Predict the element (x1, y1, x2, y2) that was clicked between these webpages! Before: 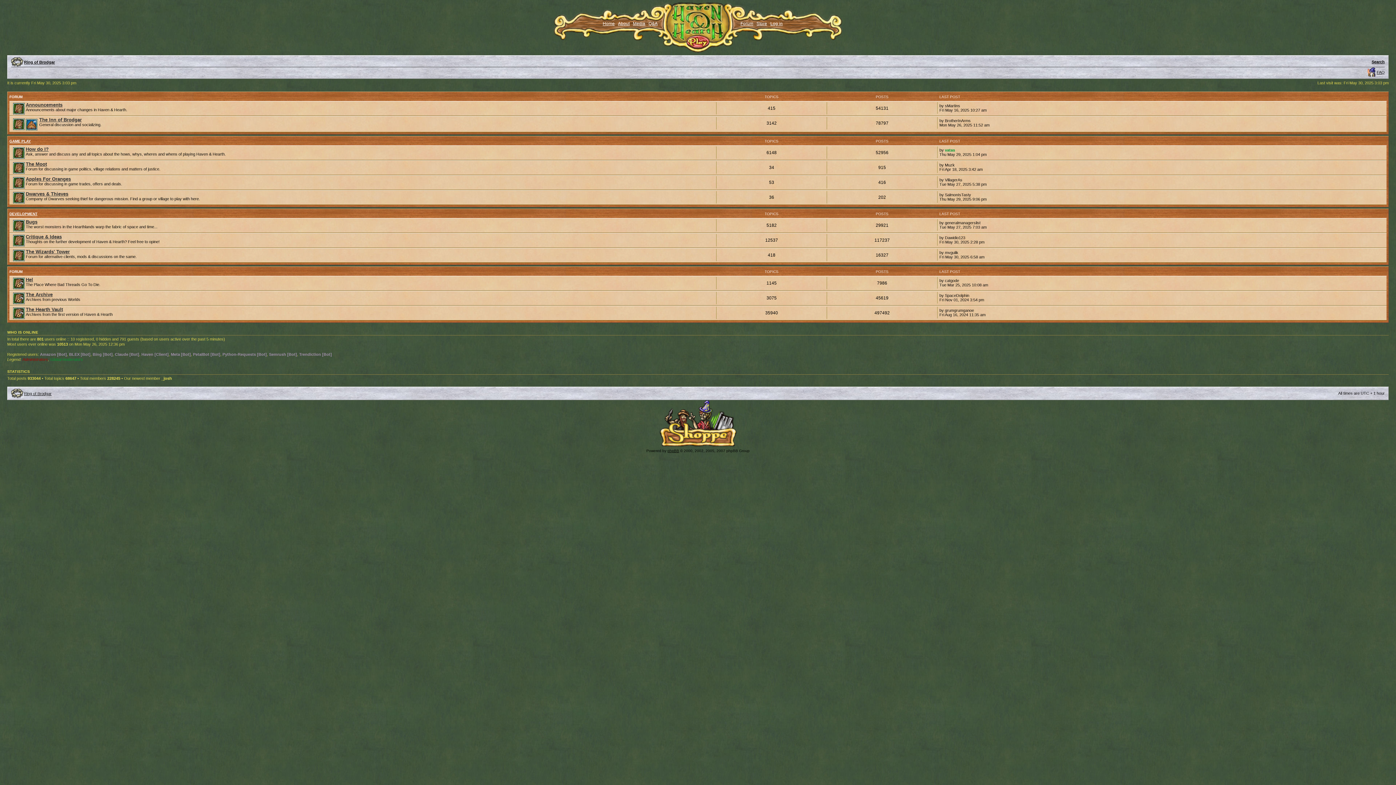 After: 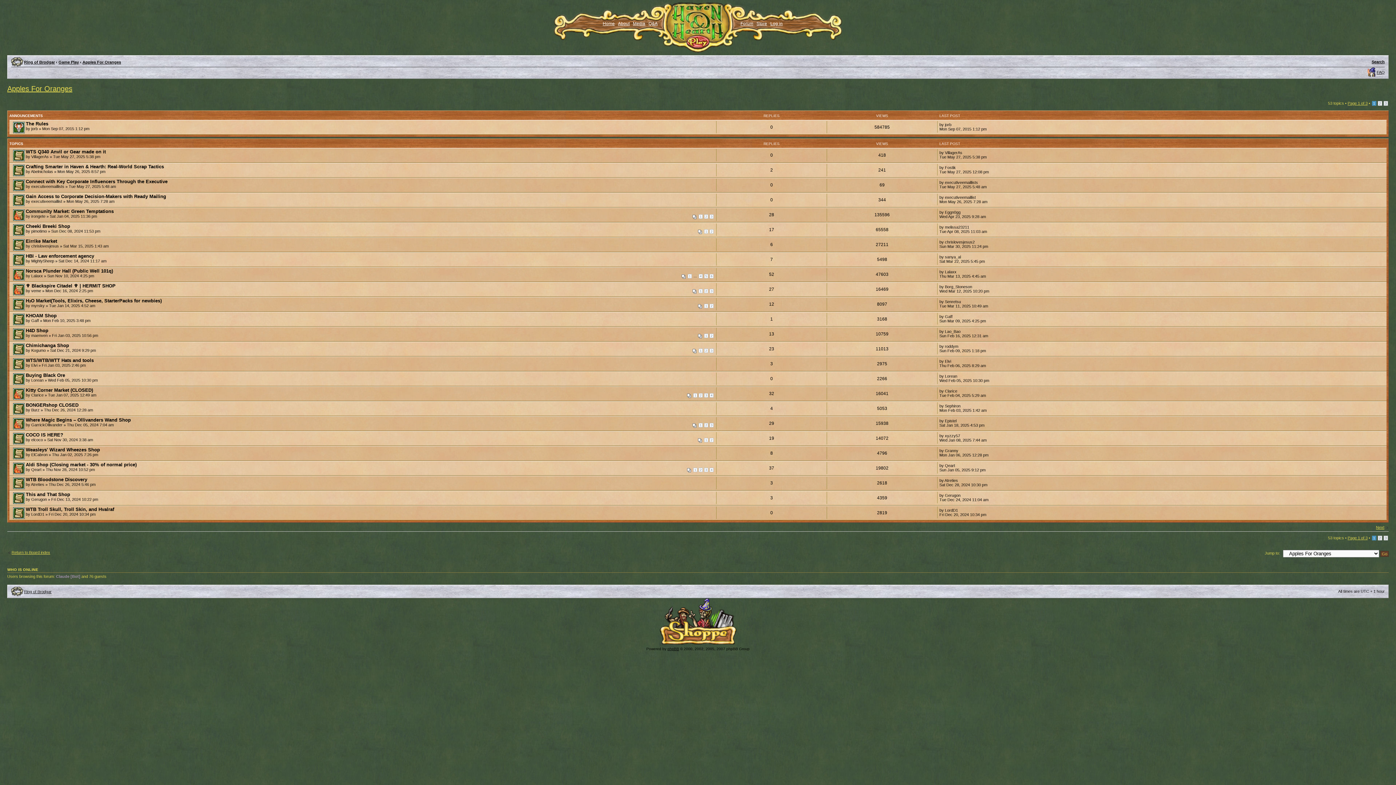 Action: label: Apples For Oranges bbox: (25, 176, 70, 181)